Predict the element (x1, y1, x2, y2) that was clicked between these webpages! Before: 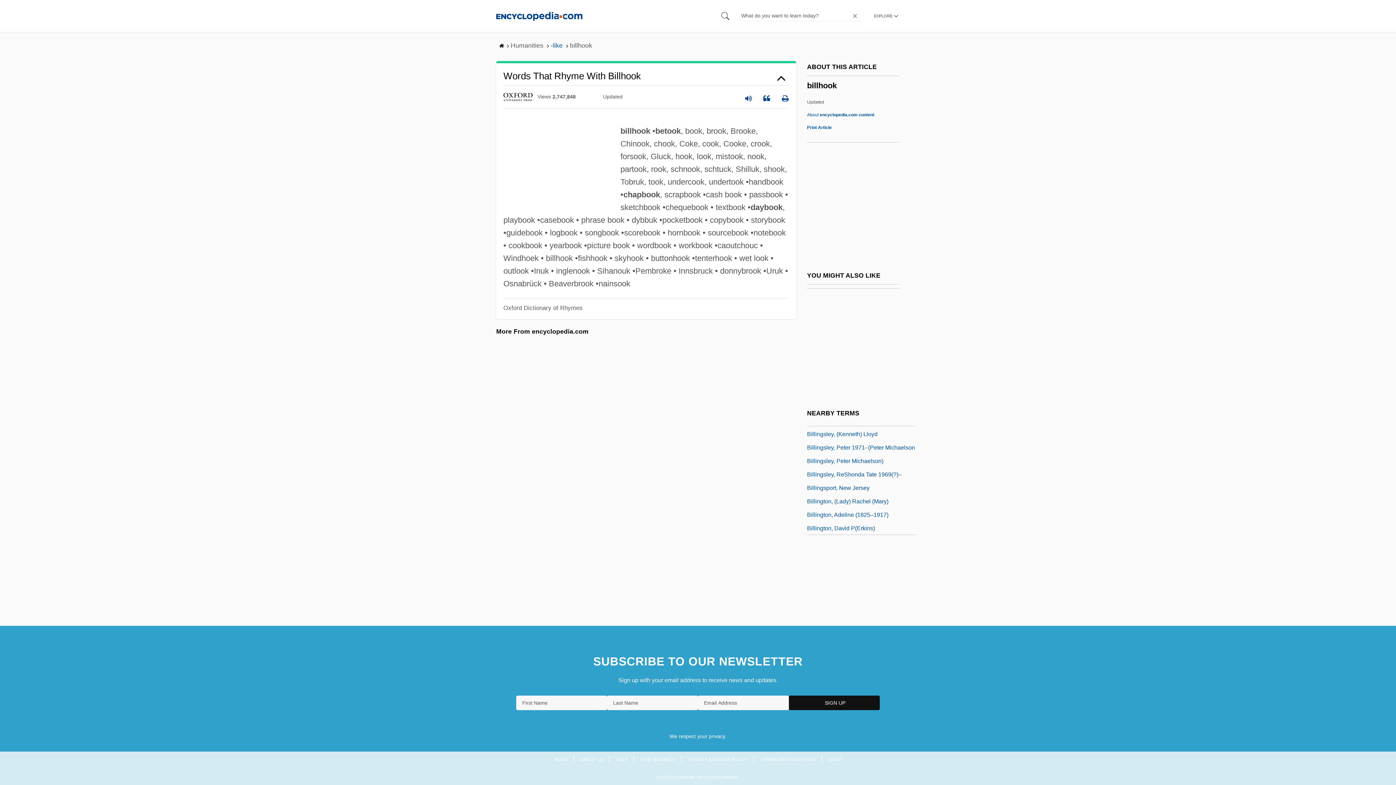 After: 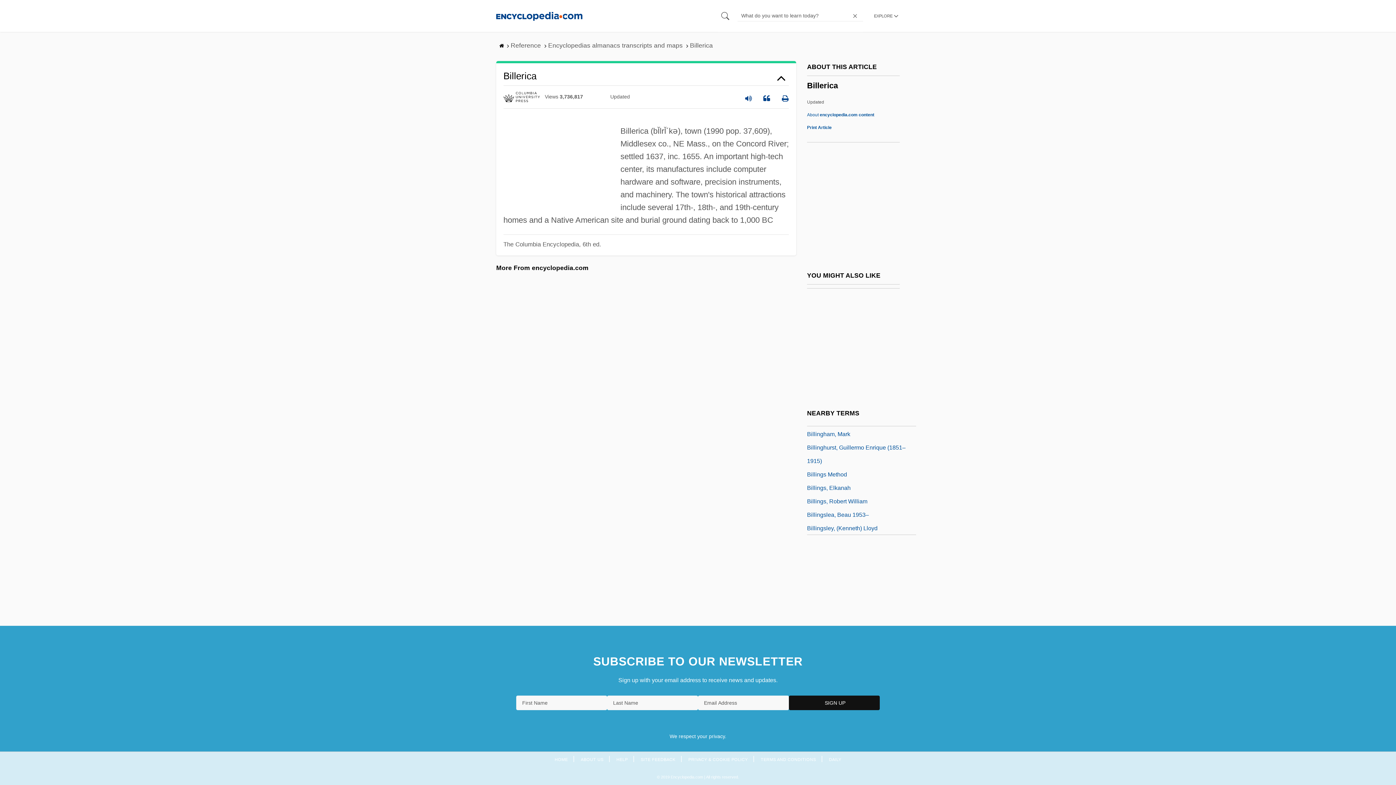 Action: label: Billerica bbox: (807, 495, 828, 504)